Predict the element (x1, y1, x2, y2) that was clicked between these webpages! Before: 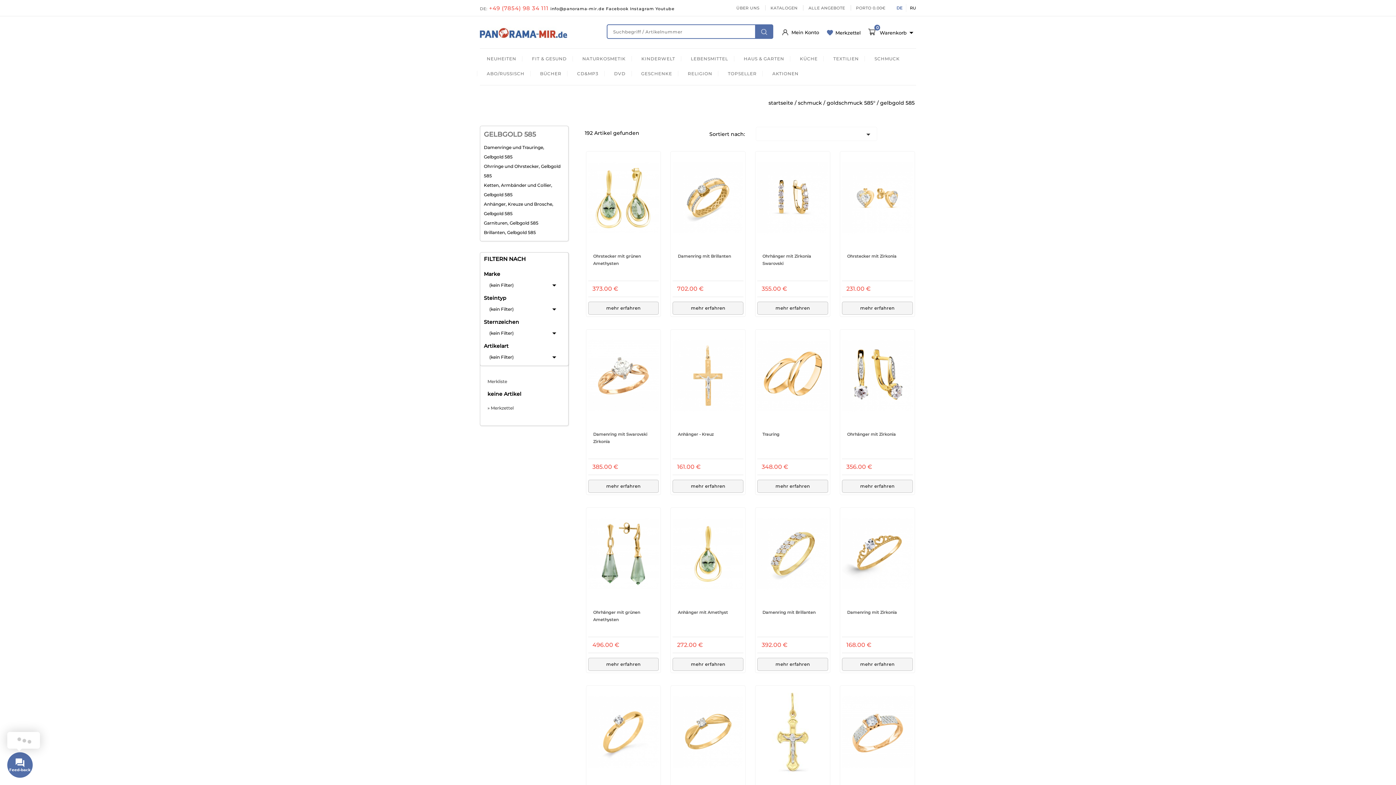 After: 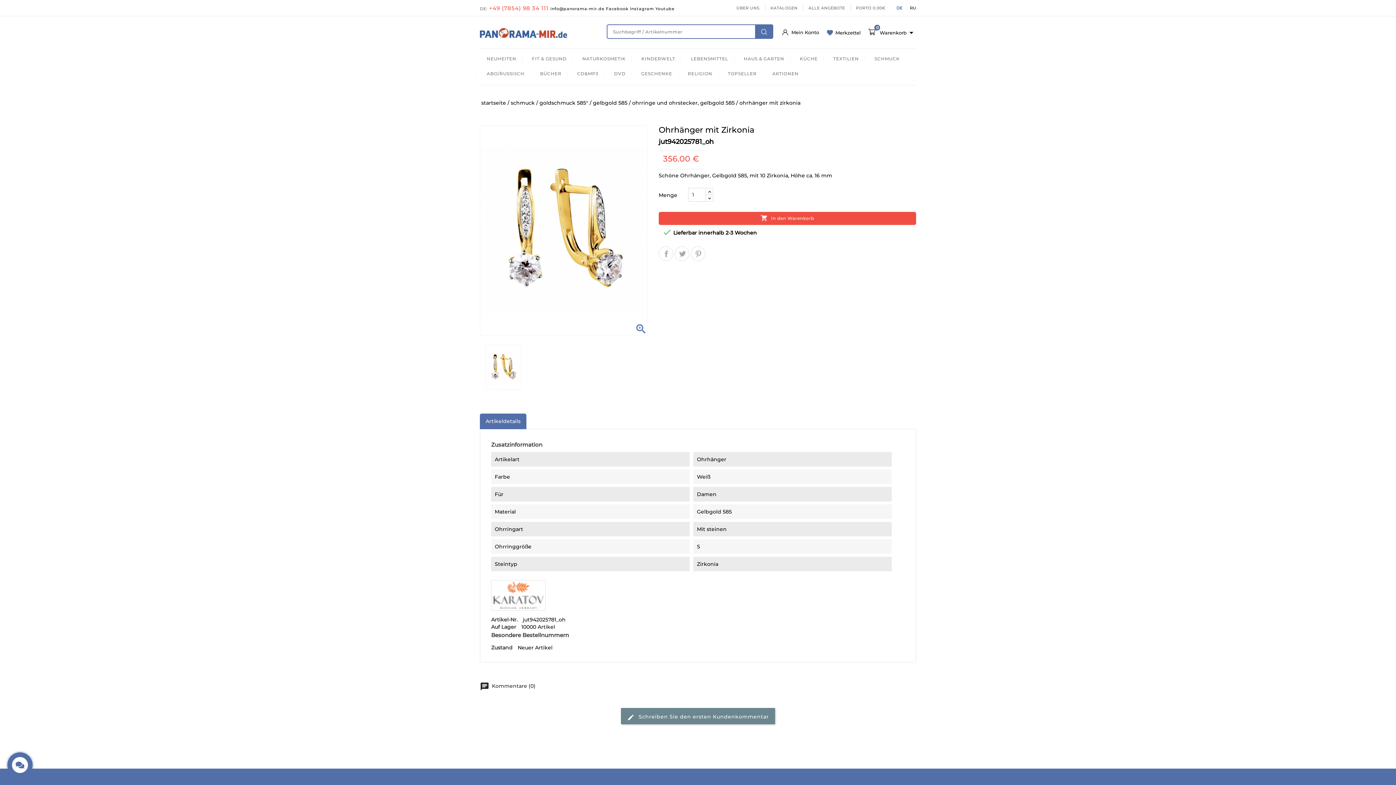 Action: bbox: (842, 479, 913, 493) label: mehr erfahren